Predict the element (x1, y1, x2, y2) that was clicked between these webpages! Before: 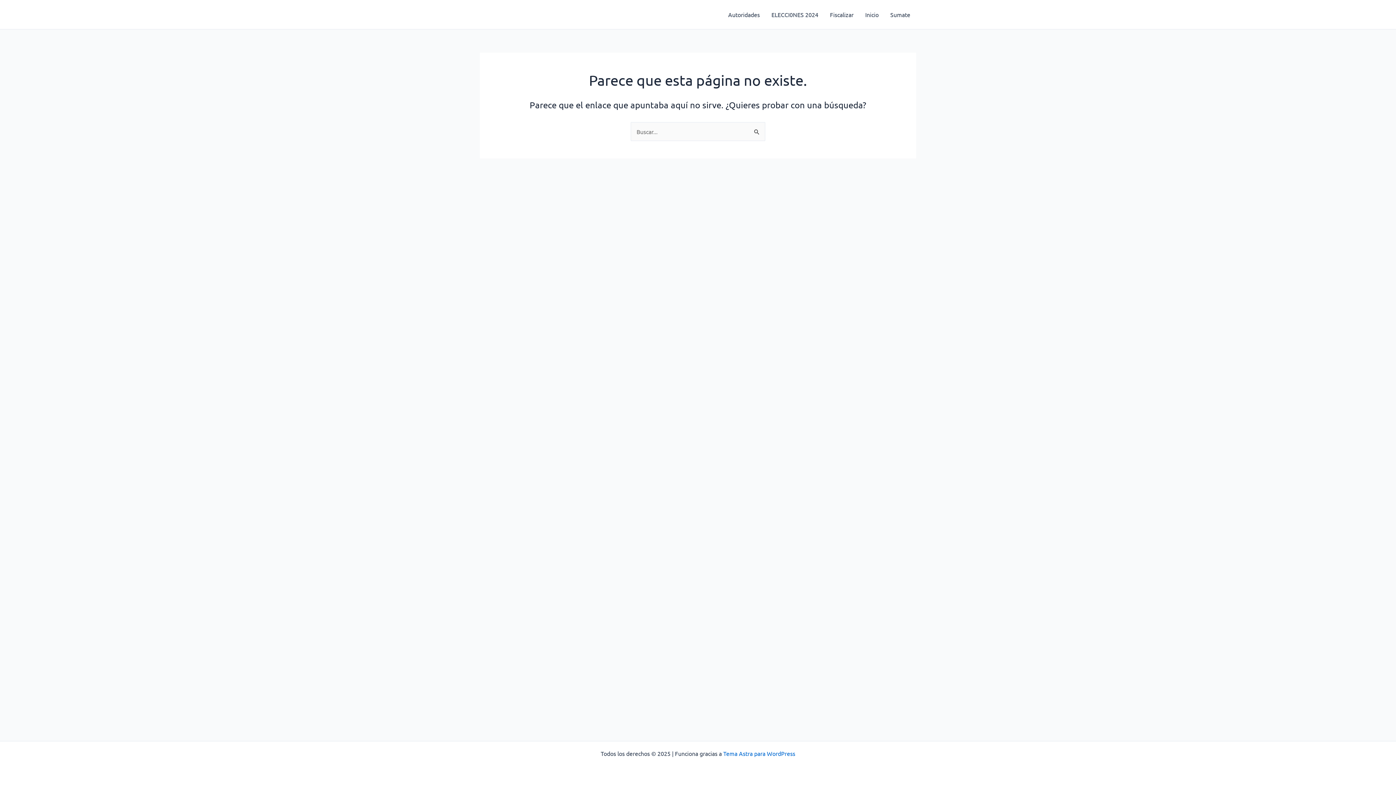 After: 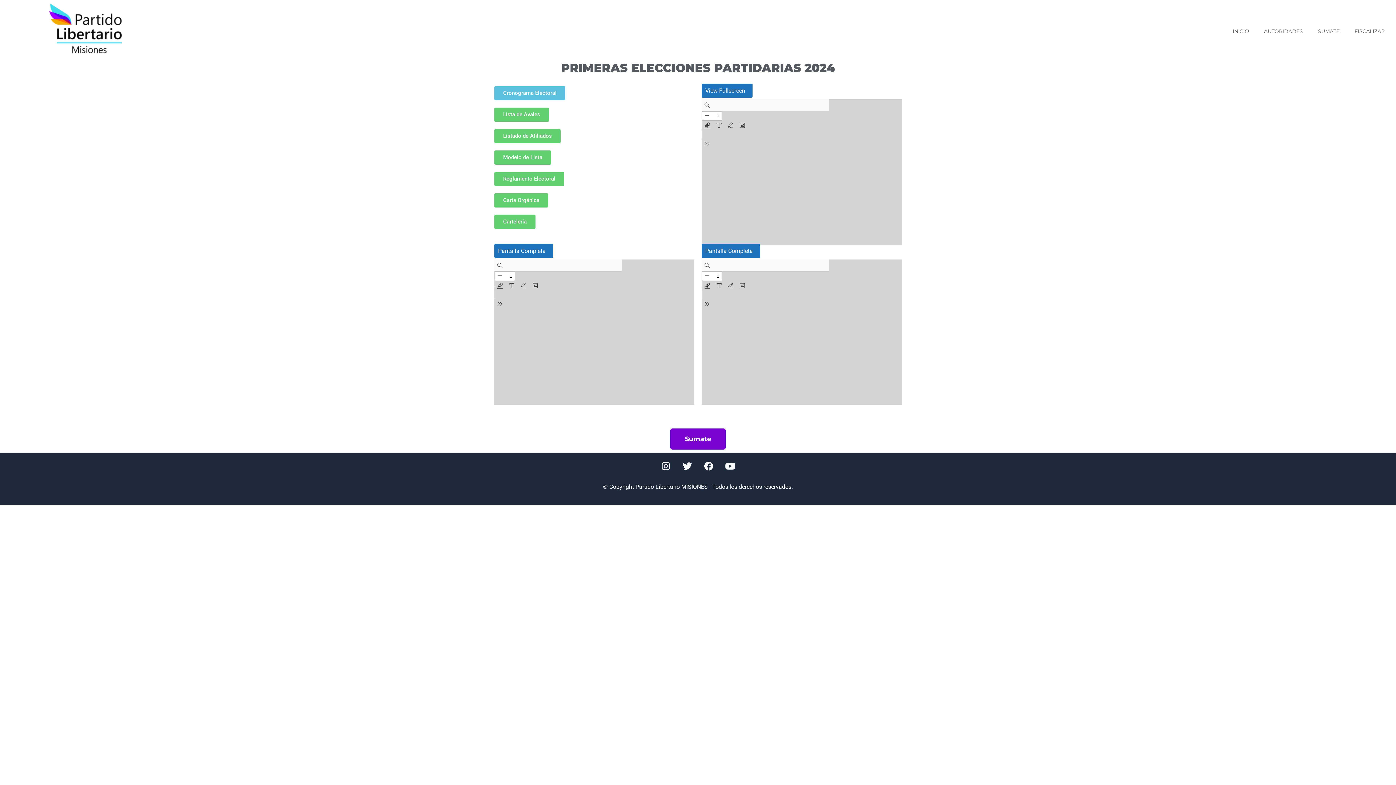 Action: label: ELECCI0NES 2024 bbox: (765, 0, 824, 29)